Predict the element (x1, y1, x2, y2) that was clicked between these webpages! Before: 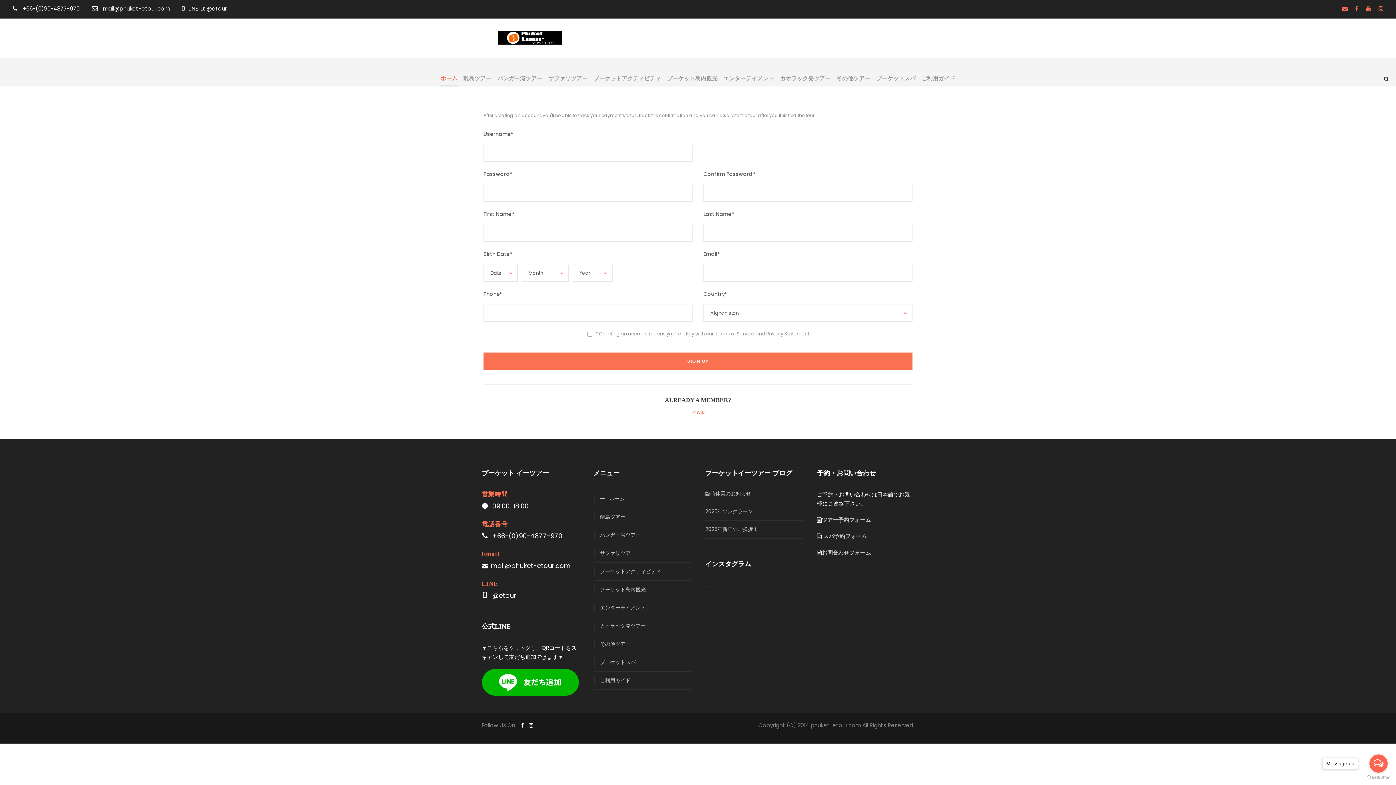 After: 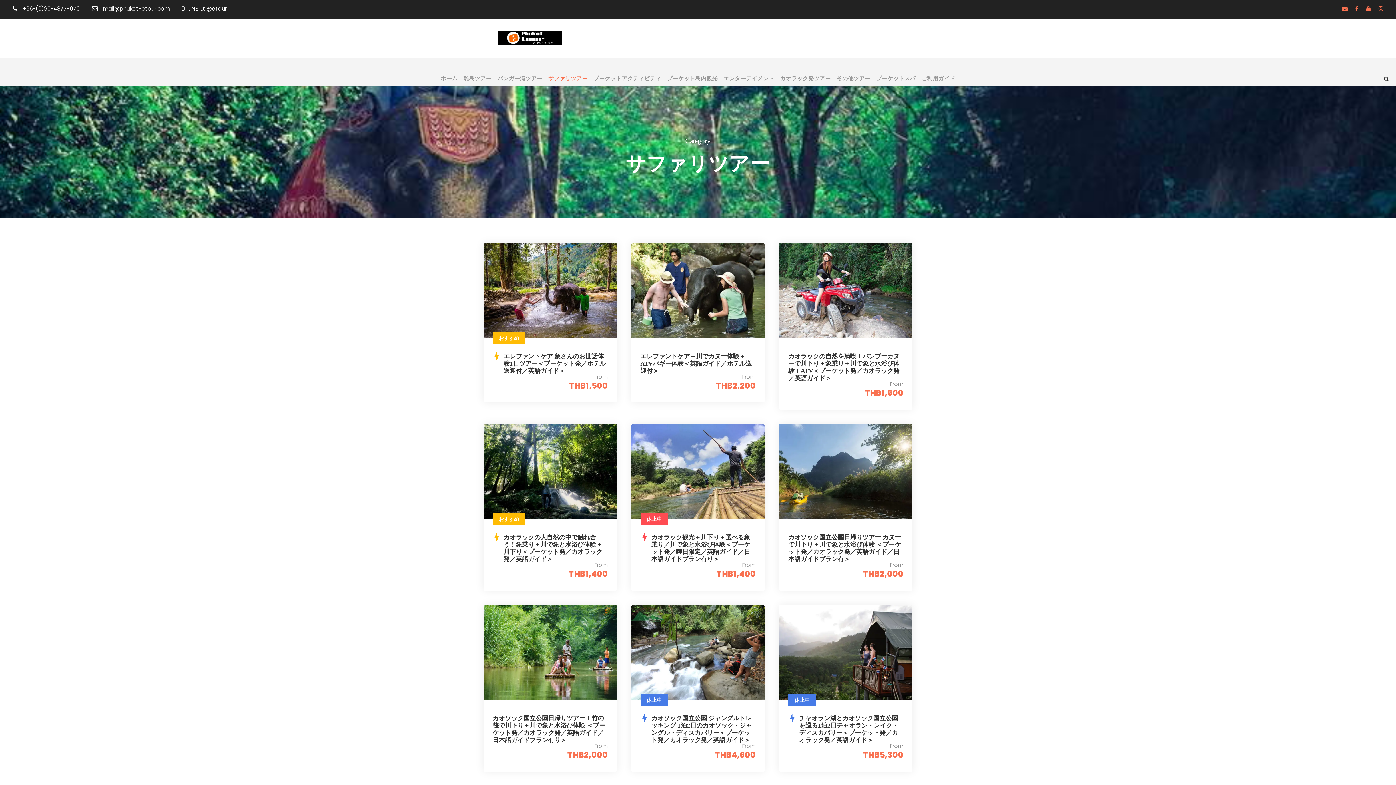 Action: label: サファリツアー bbox: (593, 549, 635, 557)